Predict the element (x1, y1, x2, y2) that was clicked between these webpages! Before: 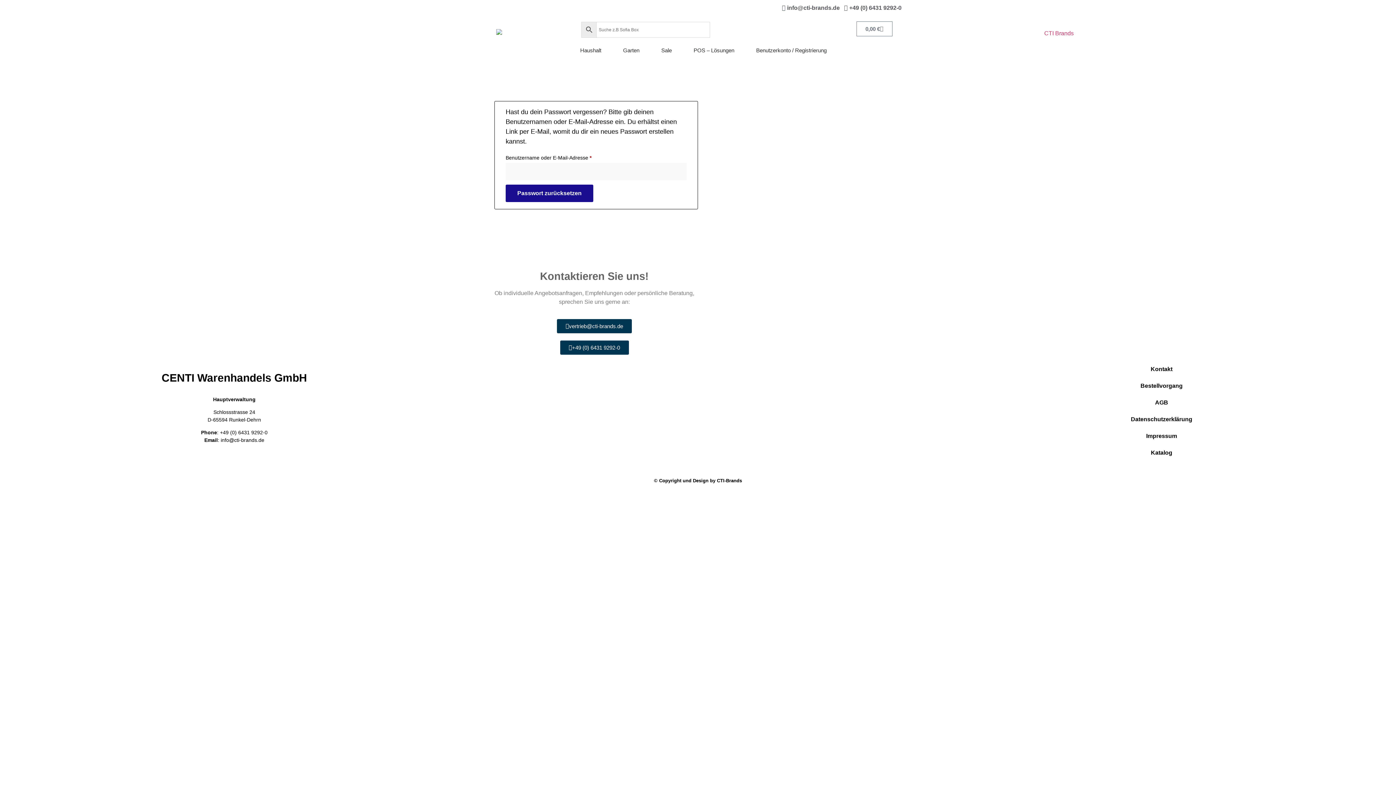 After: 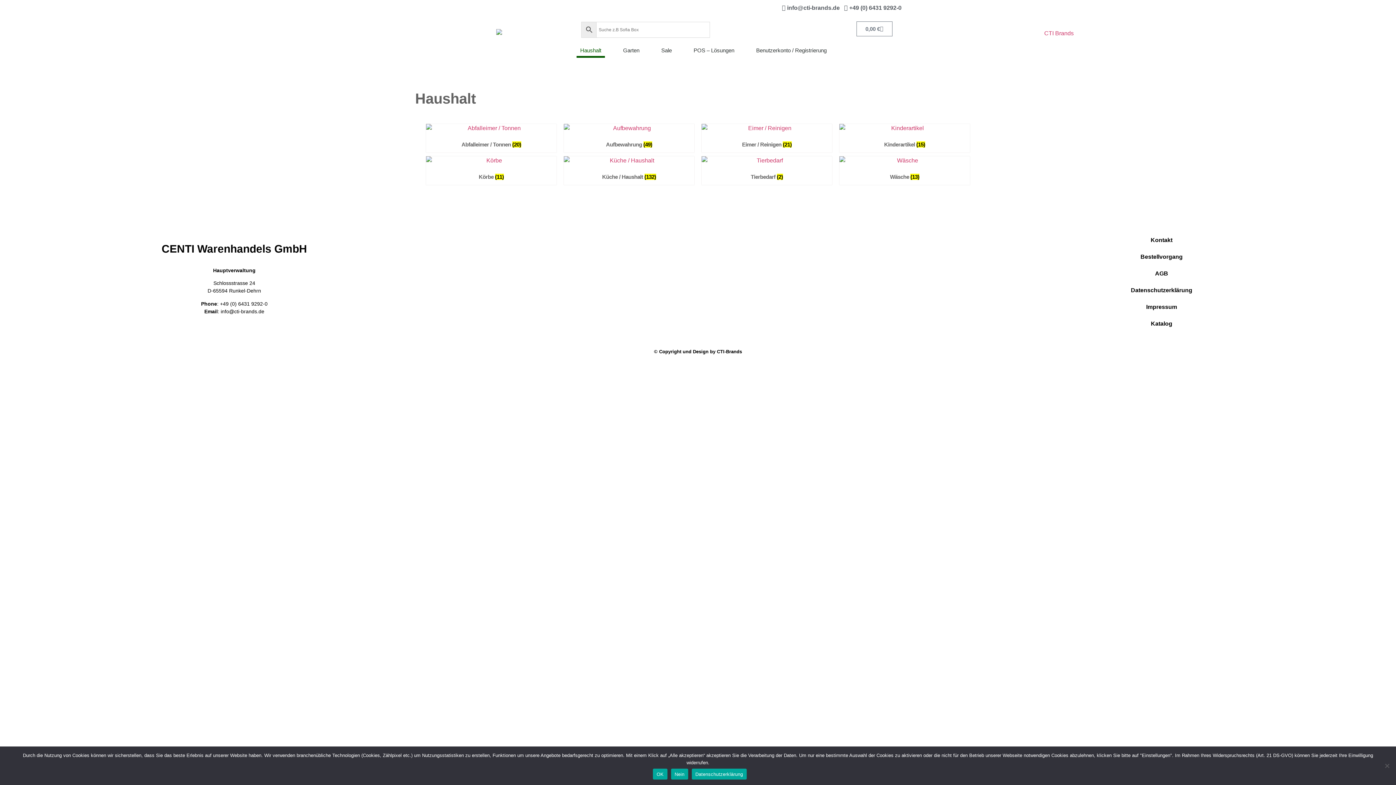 Action: bbox: (576, 43, 605, 57) label: Haushalt